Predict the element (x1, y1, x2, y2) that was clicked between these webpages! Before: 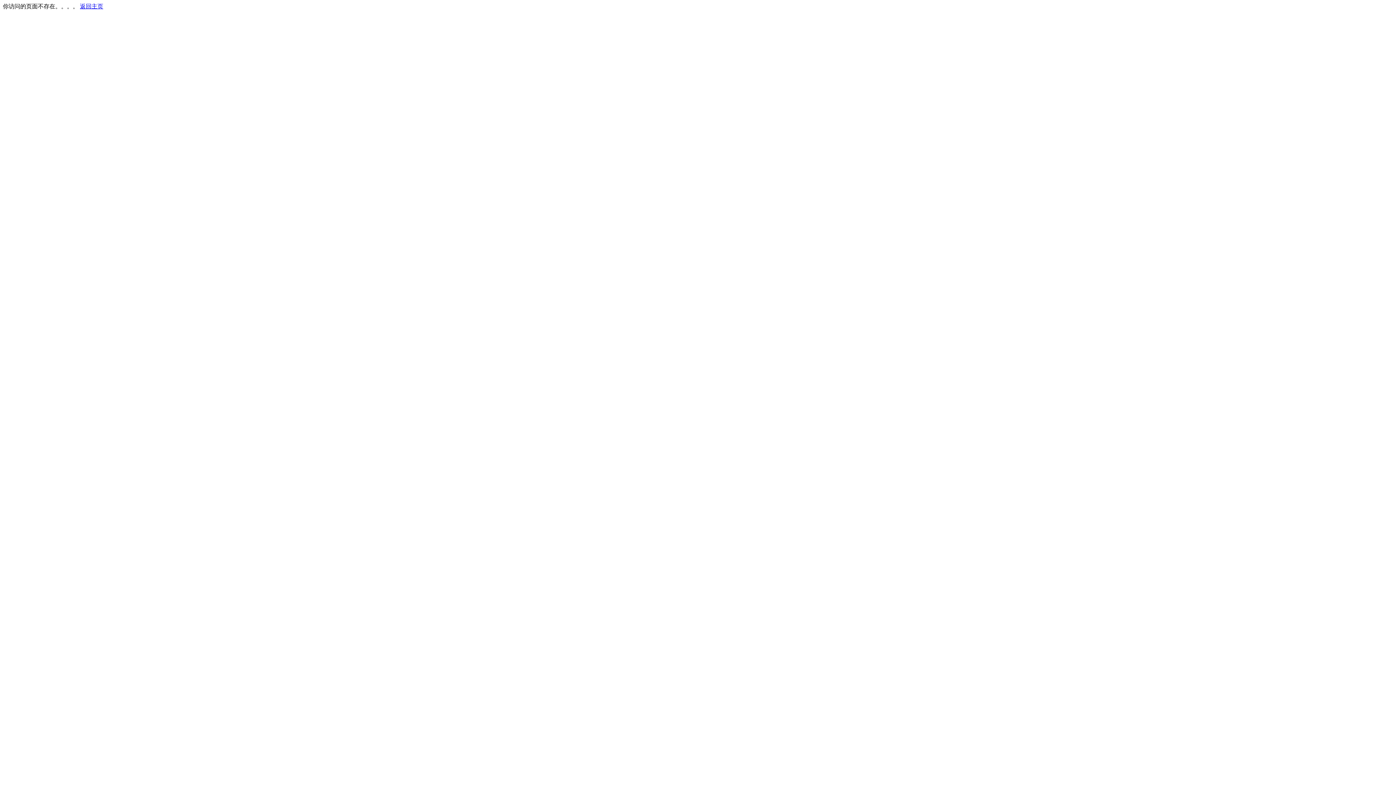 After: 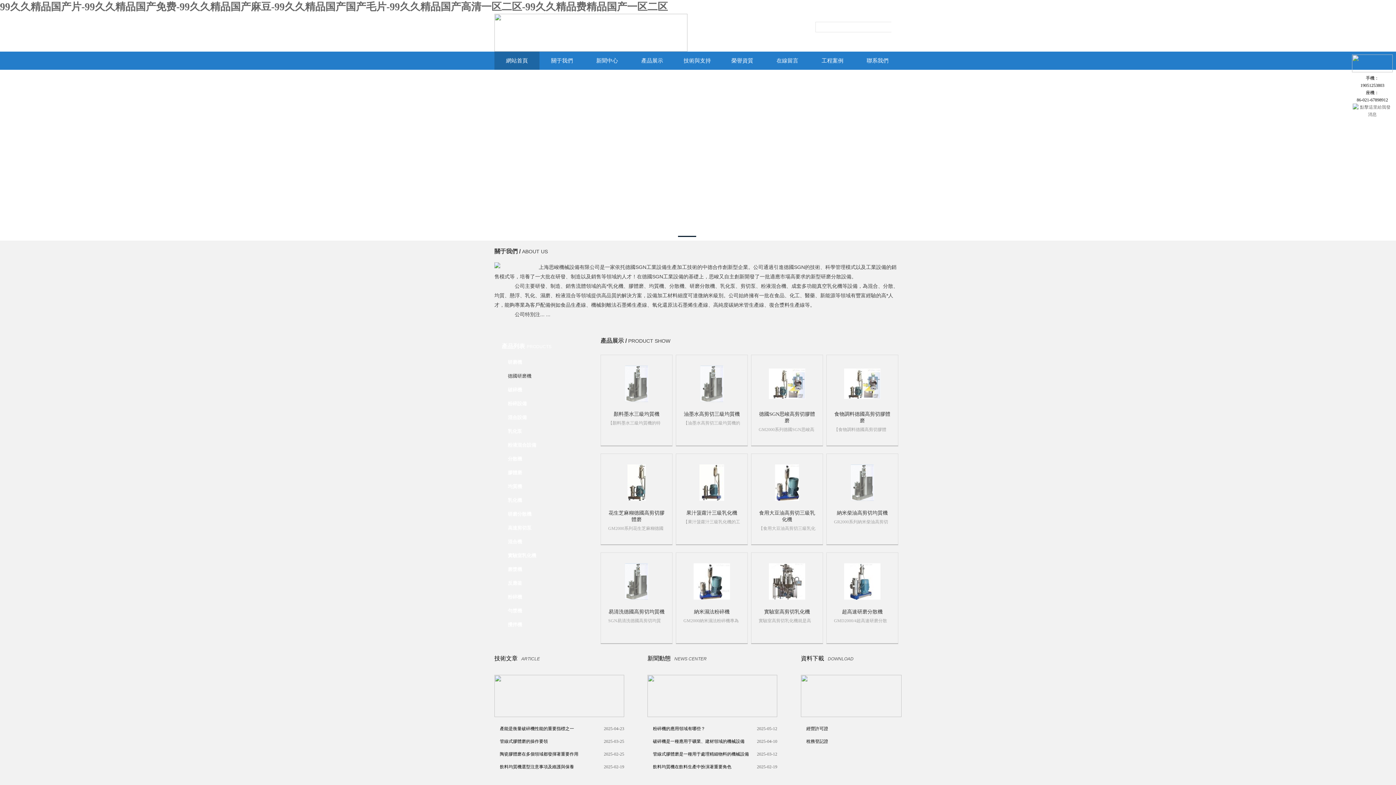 Action: bbox: (80, 3, 103, 9) label: 返回主页